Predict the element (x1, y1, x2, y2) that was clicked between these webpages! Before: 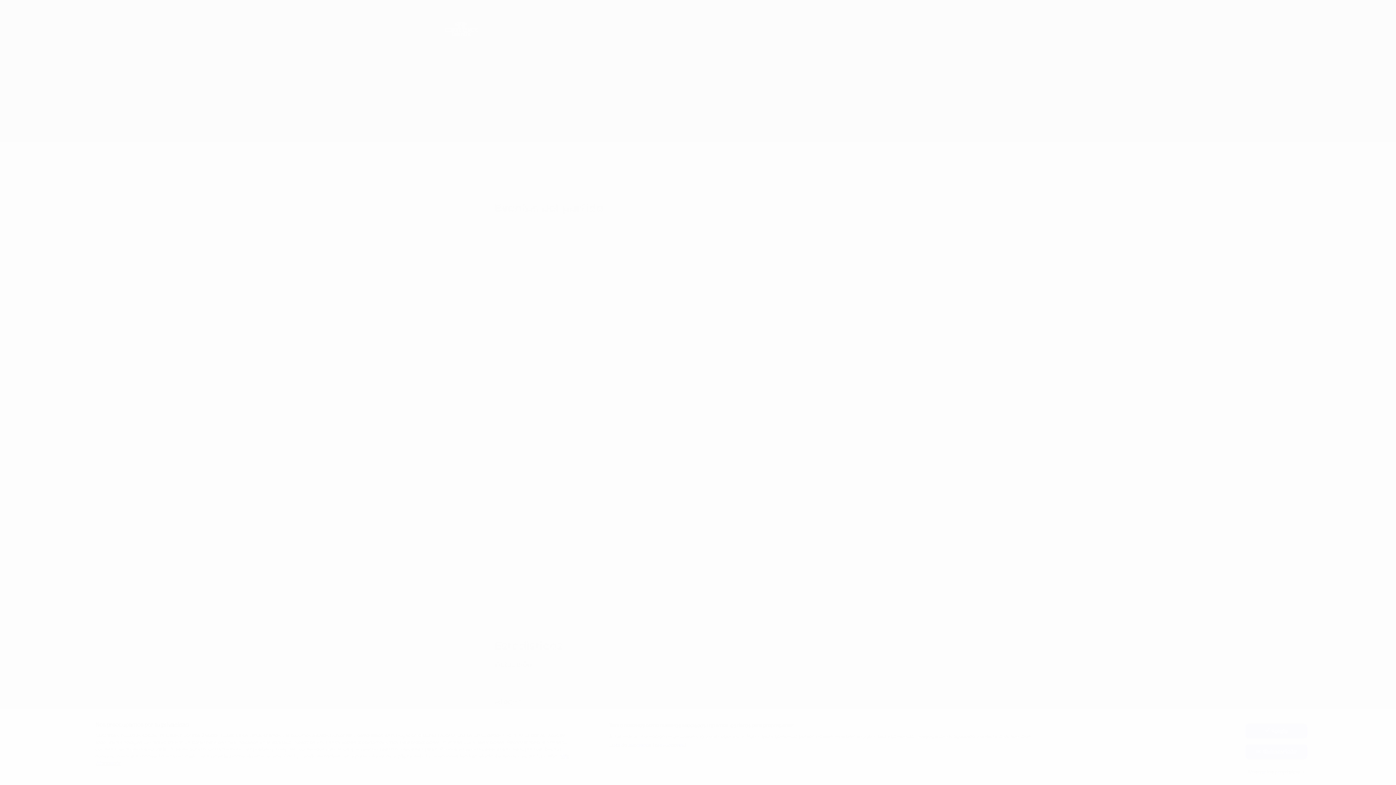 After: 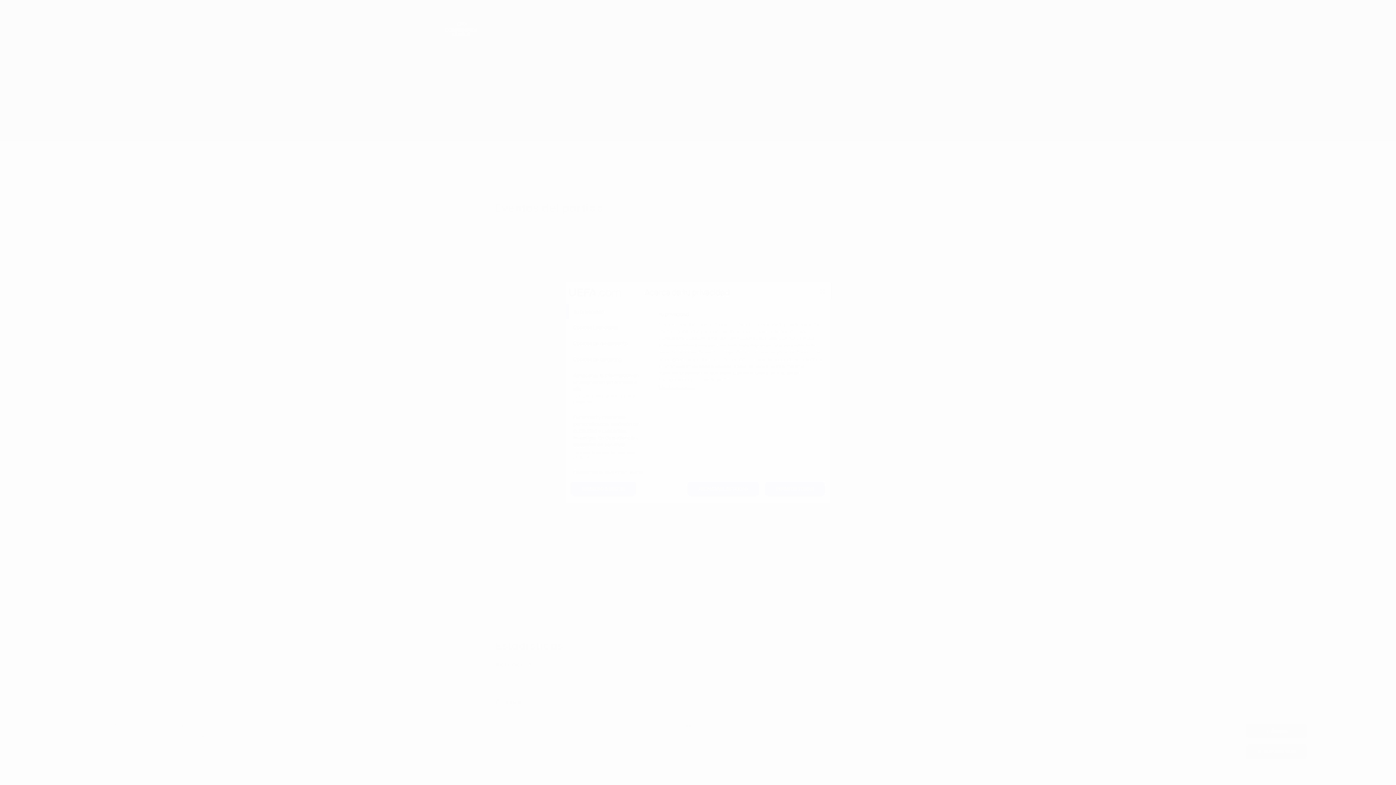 Action: bbox: (1245, 765, 1307, 779) label: Mostrar los propósitos